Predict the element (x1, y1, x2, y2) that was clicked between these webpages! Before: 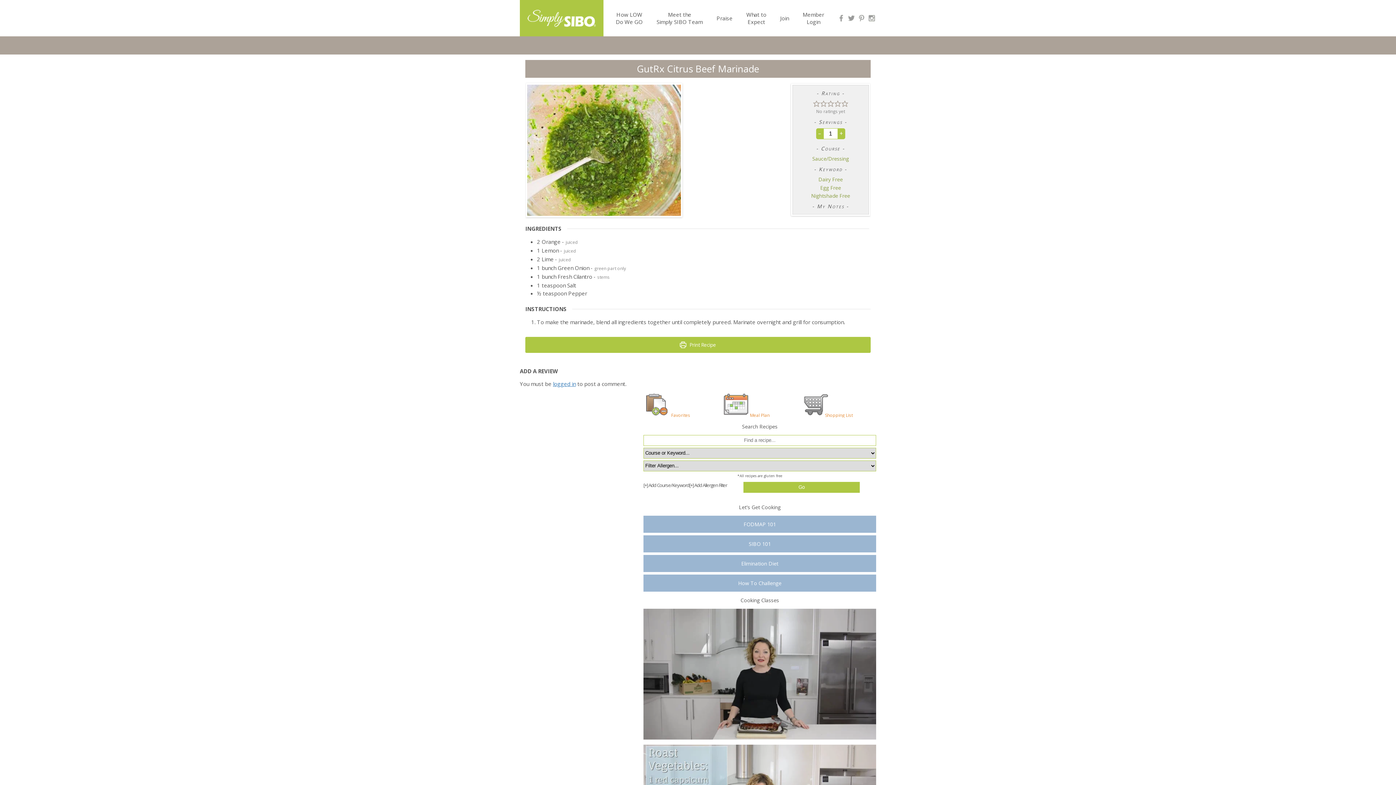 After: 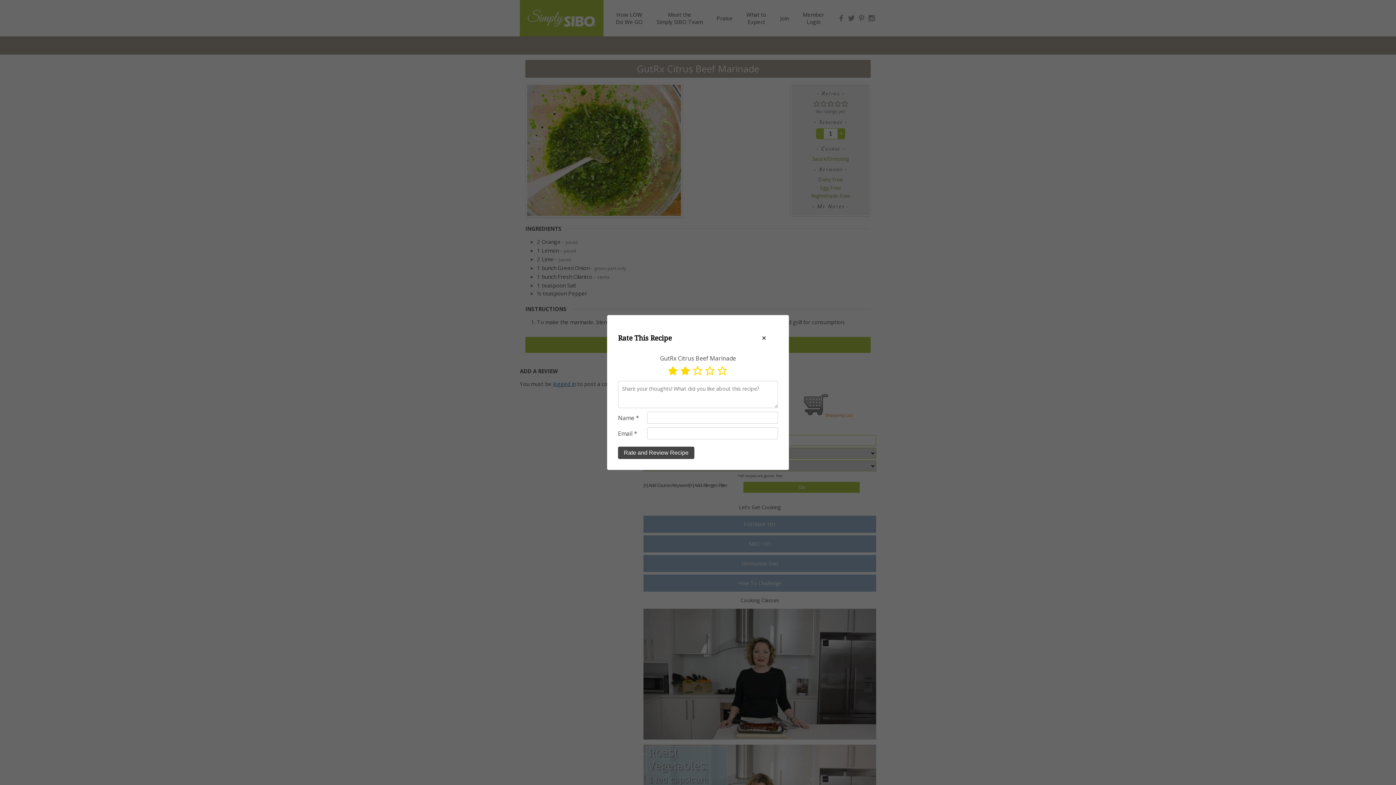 Action: label: Rate this recipe 2 out of 5 stars bbox: (820, 99, 827, 107)